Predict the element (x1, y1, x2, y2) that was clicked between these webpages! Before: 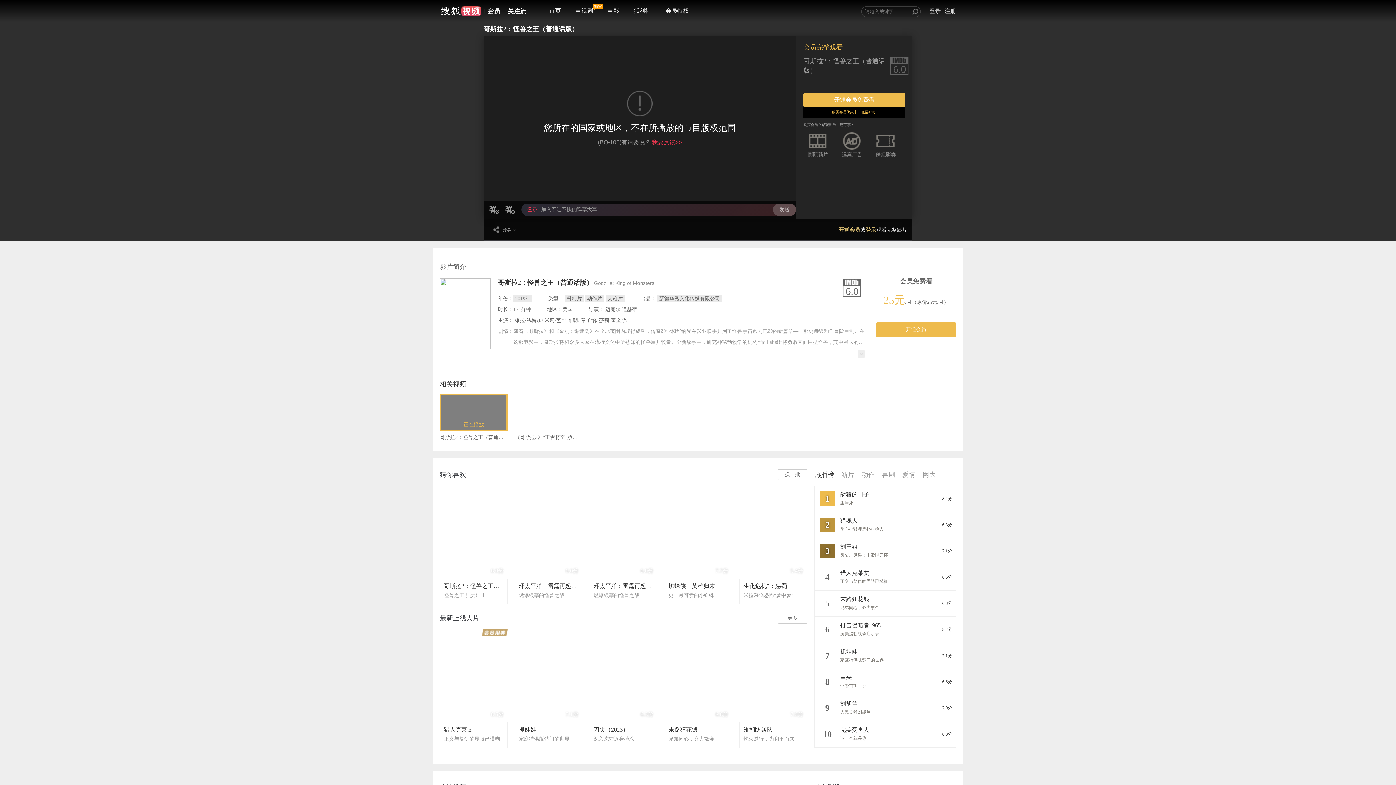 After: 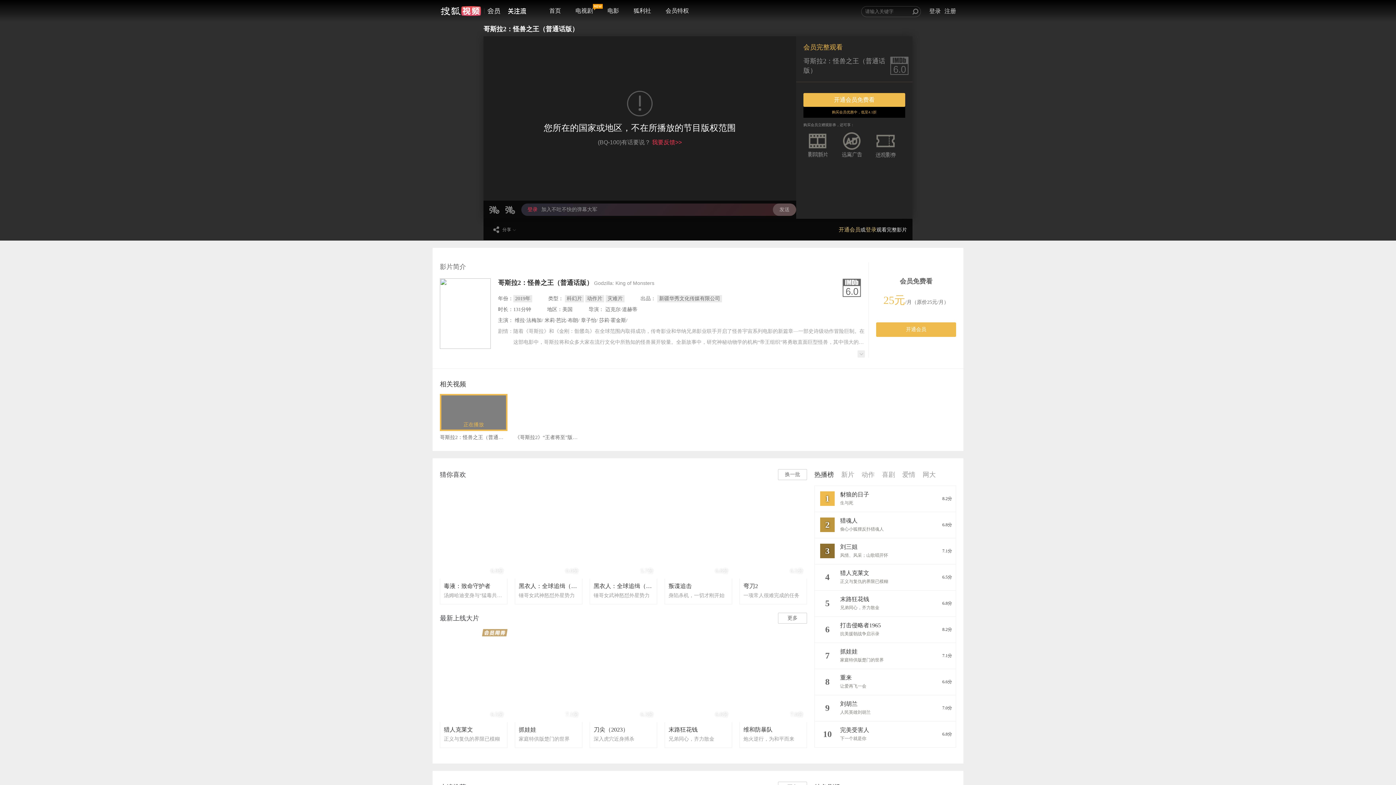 Action: bbox: (778, 469, 807, 480) label: 换一批